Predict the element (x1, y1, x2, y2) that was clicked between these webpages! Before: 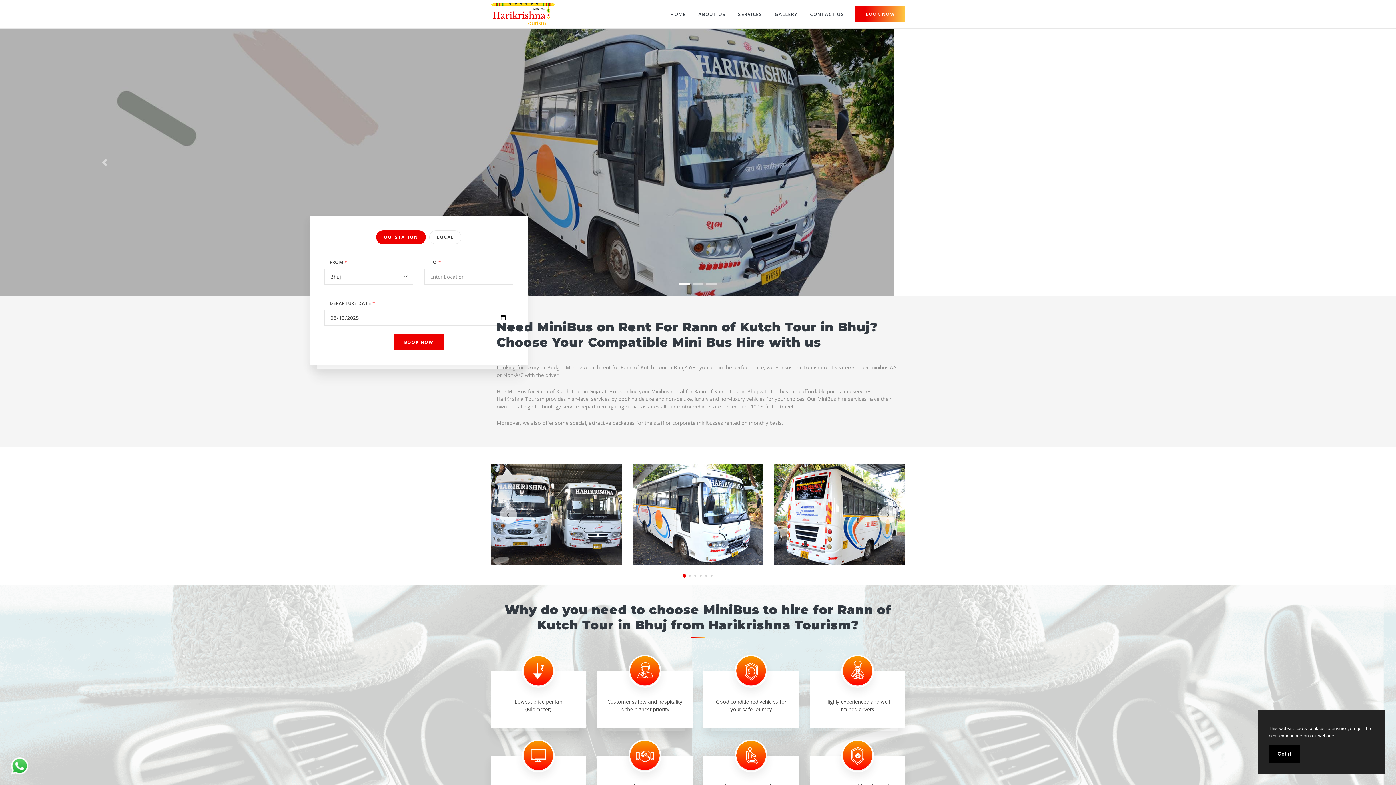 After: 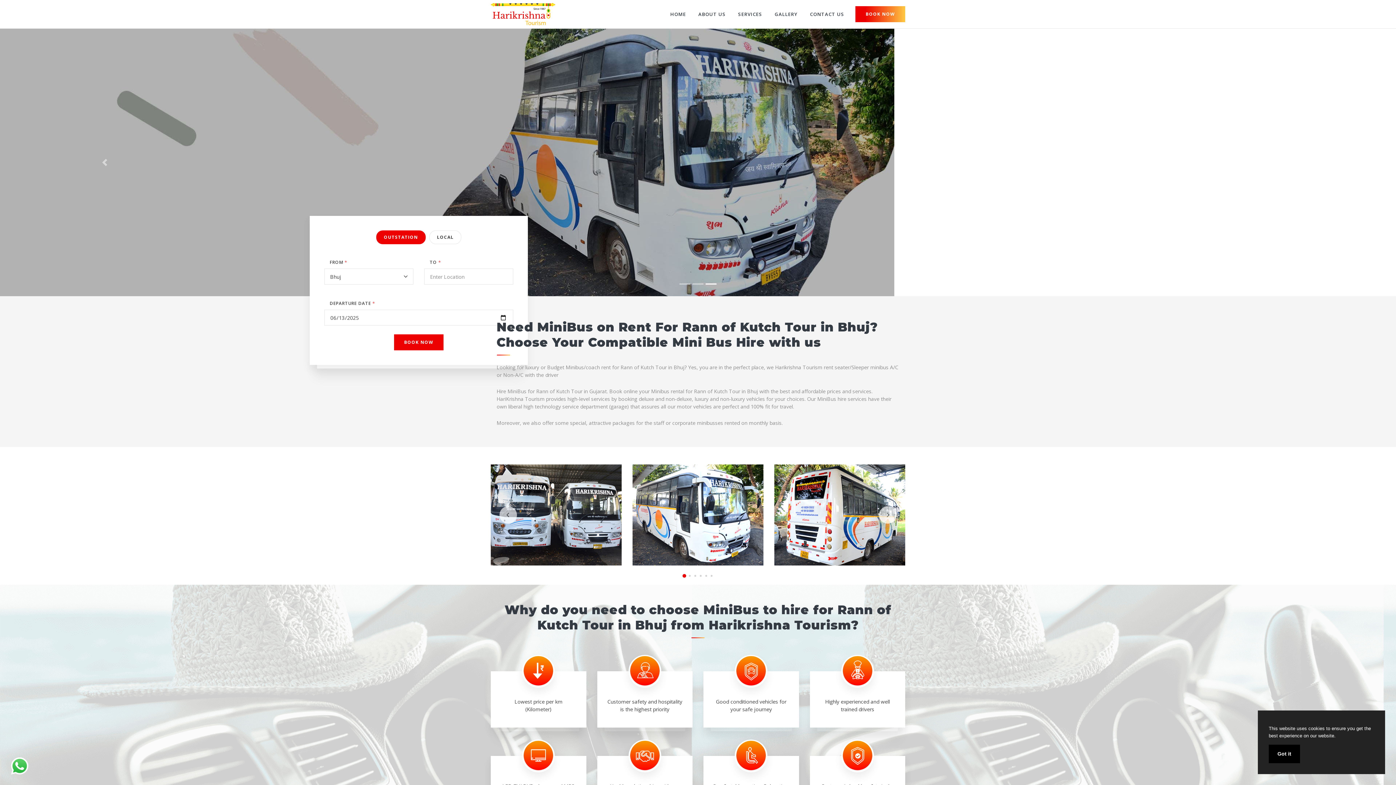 Action: bbox: (376, 230, 425, 244) label: OUTSTATION